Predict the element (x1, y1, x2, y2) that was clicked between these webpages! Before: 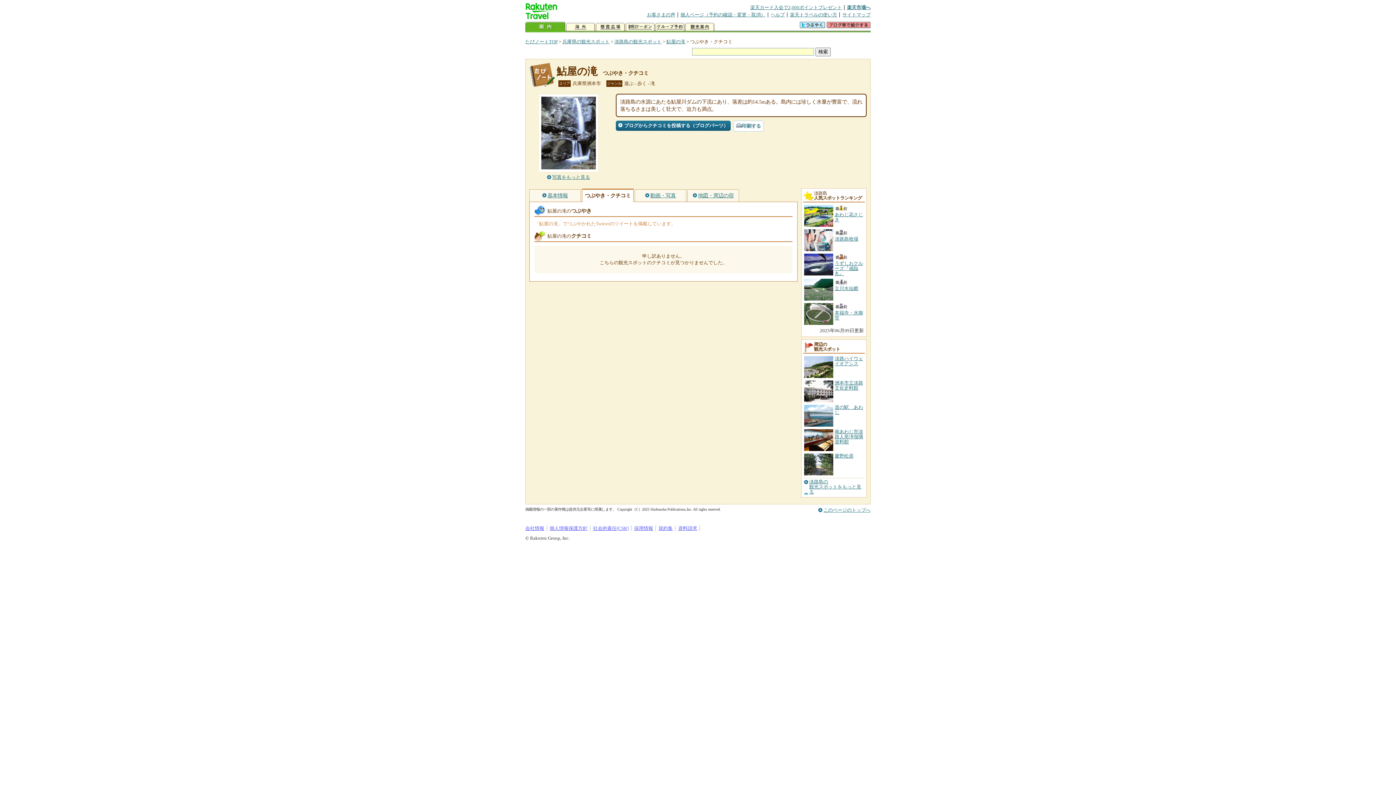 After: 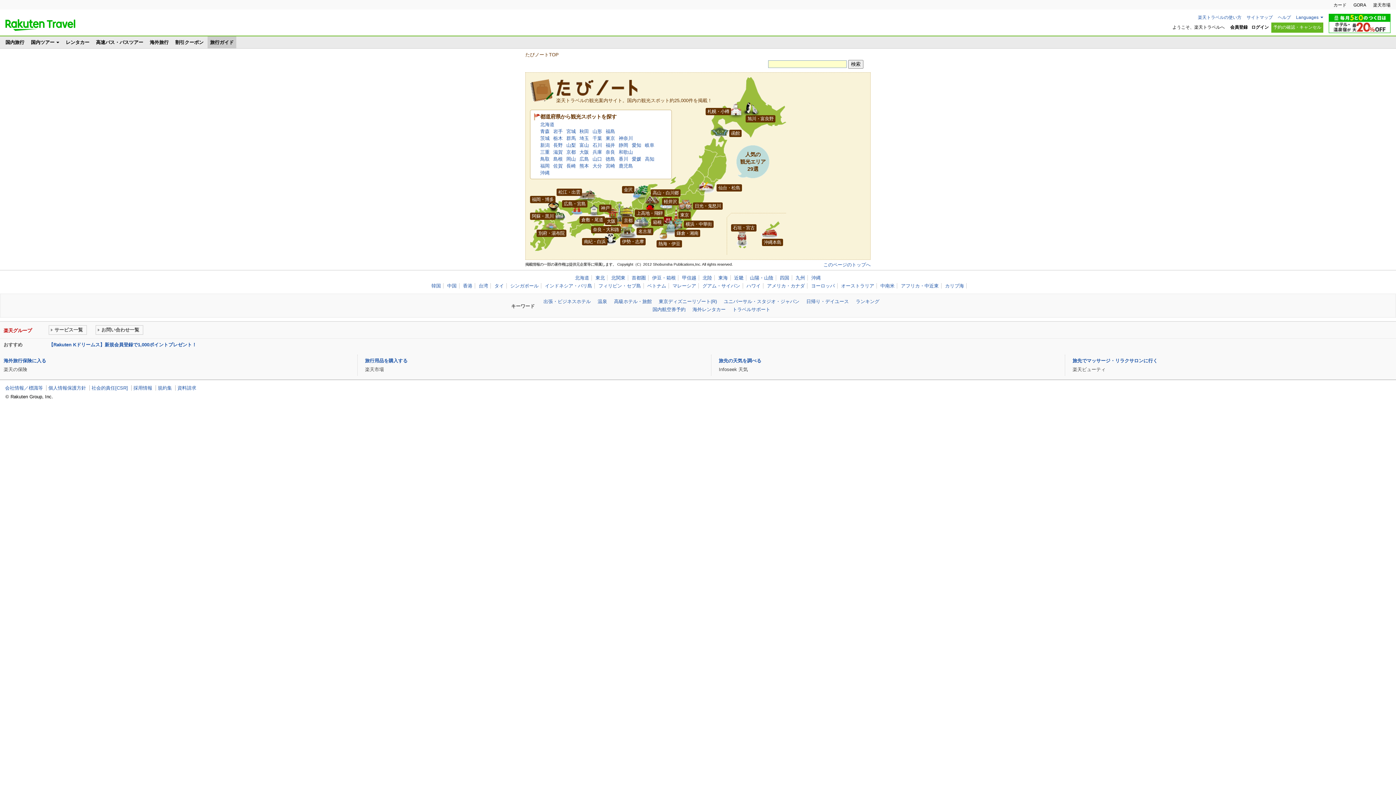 Action: bbox: (685, 21, 714, 32) label: 観光案内